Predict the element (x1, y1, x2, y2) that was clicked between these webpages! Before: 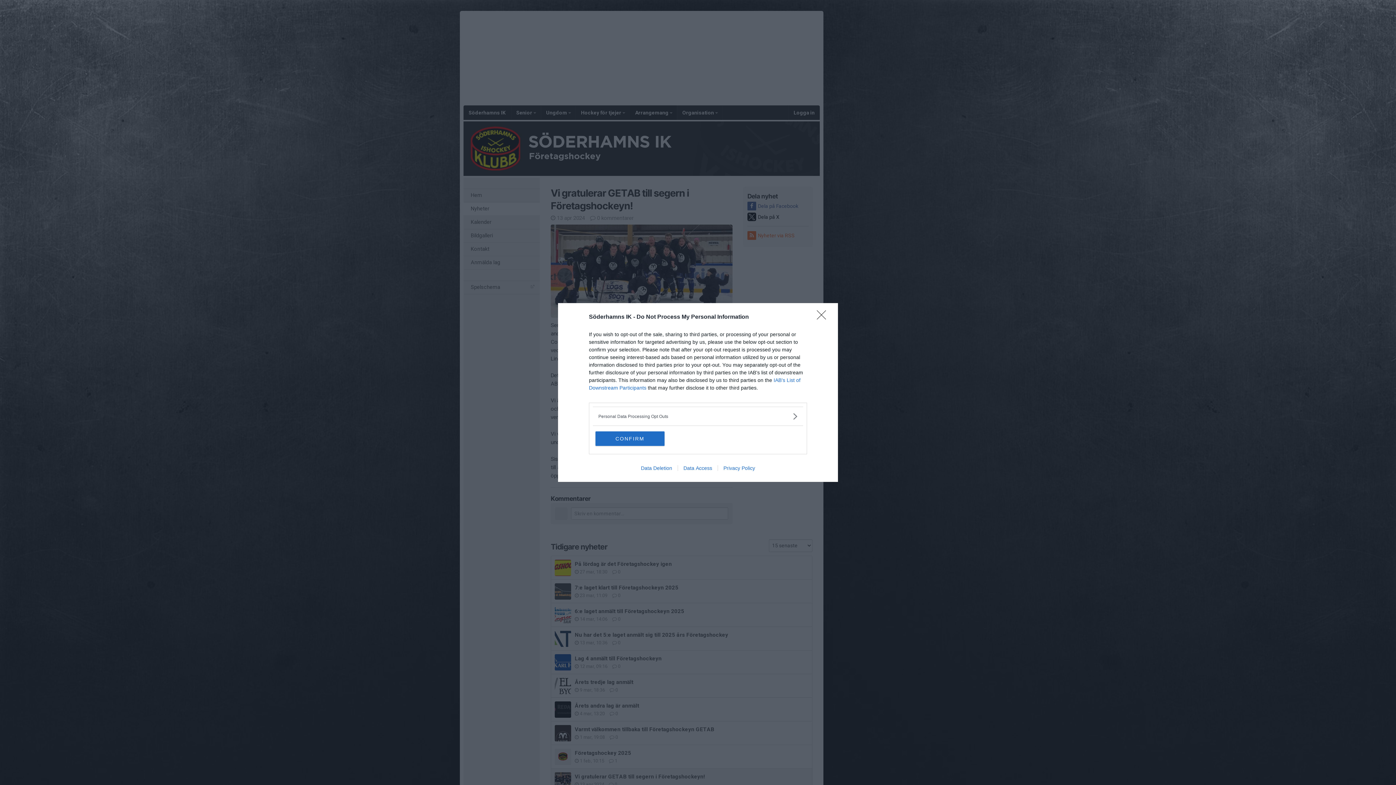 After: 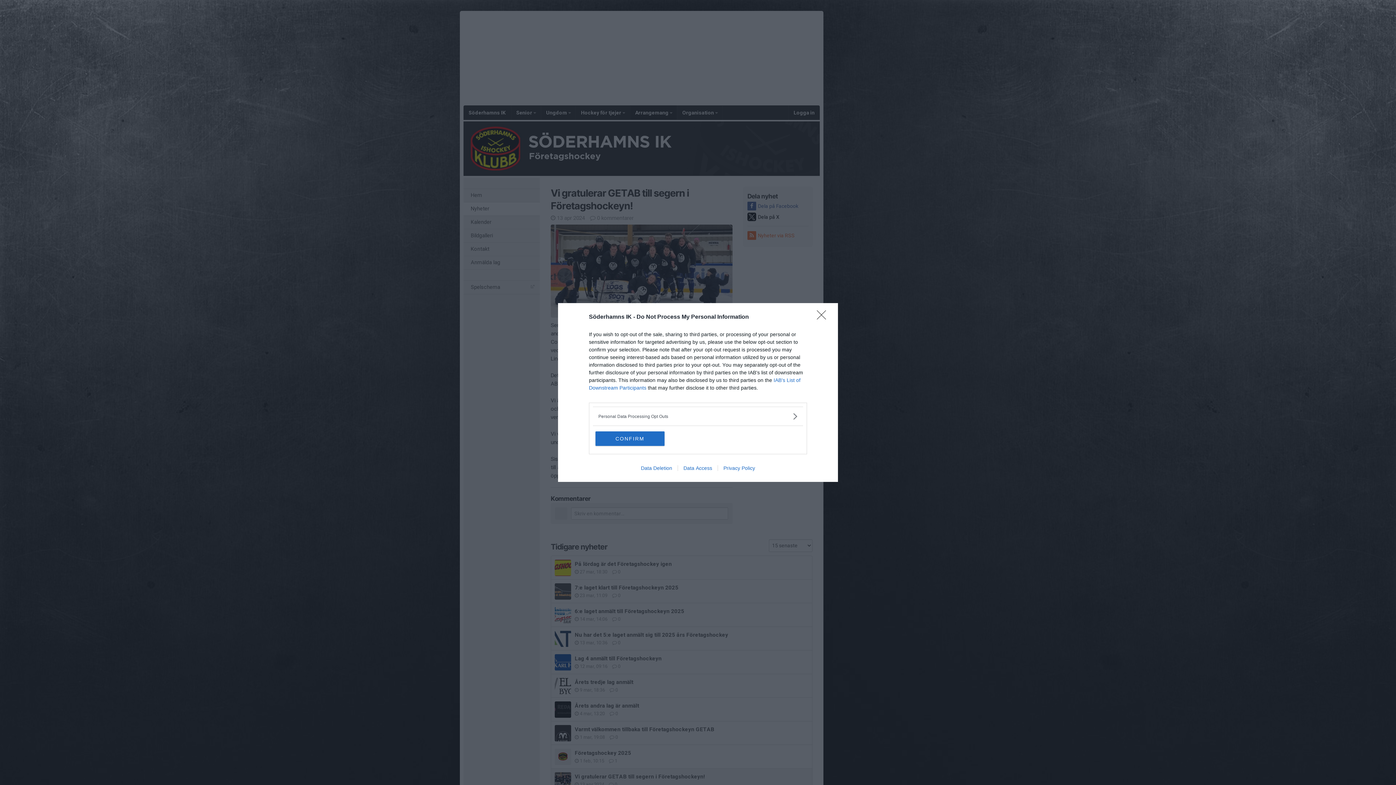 Action: bbox: (717, 465, 760, 471) label: Privacy Policy